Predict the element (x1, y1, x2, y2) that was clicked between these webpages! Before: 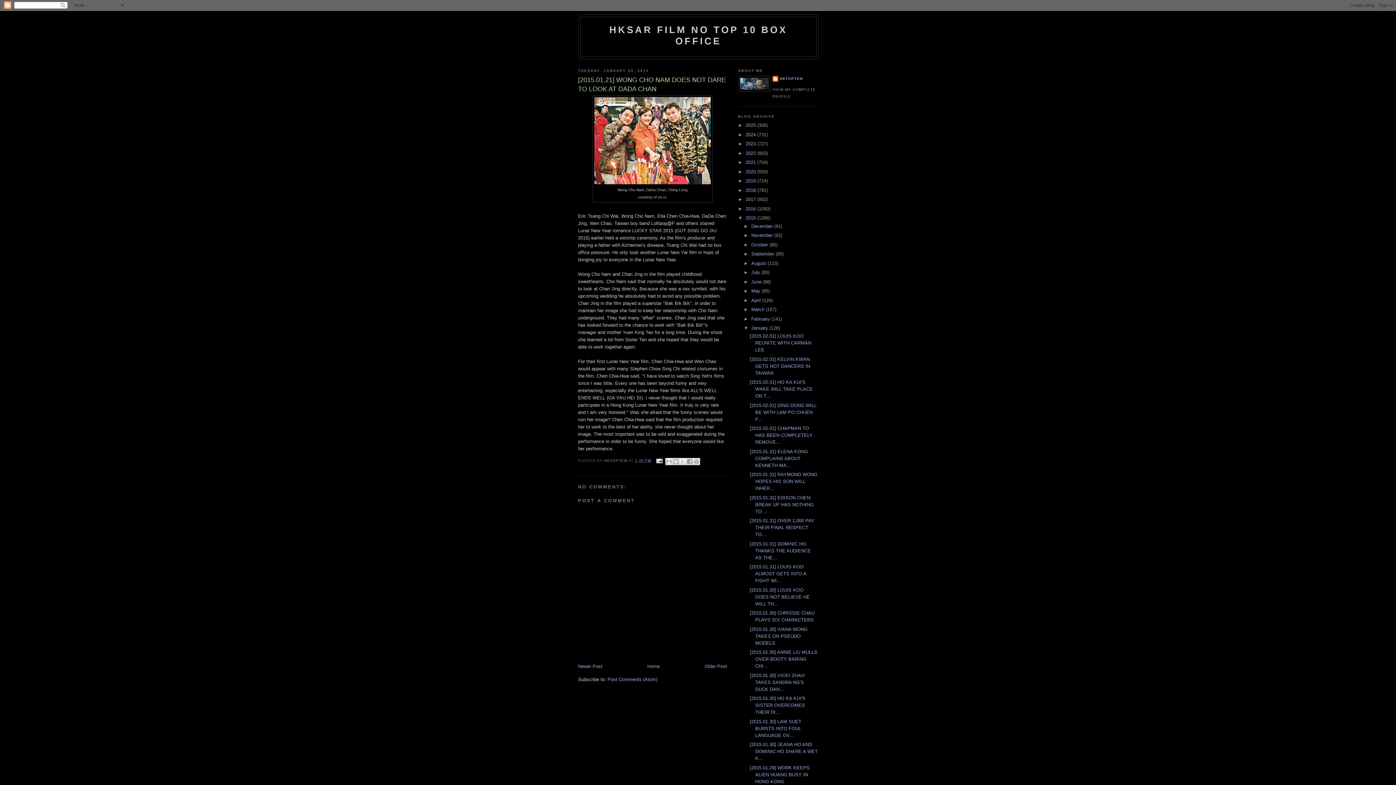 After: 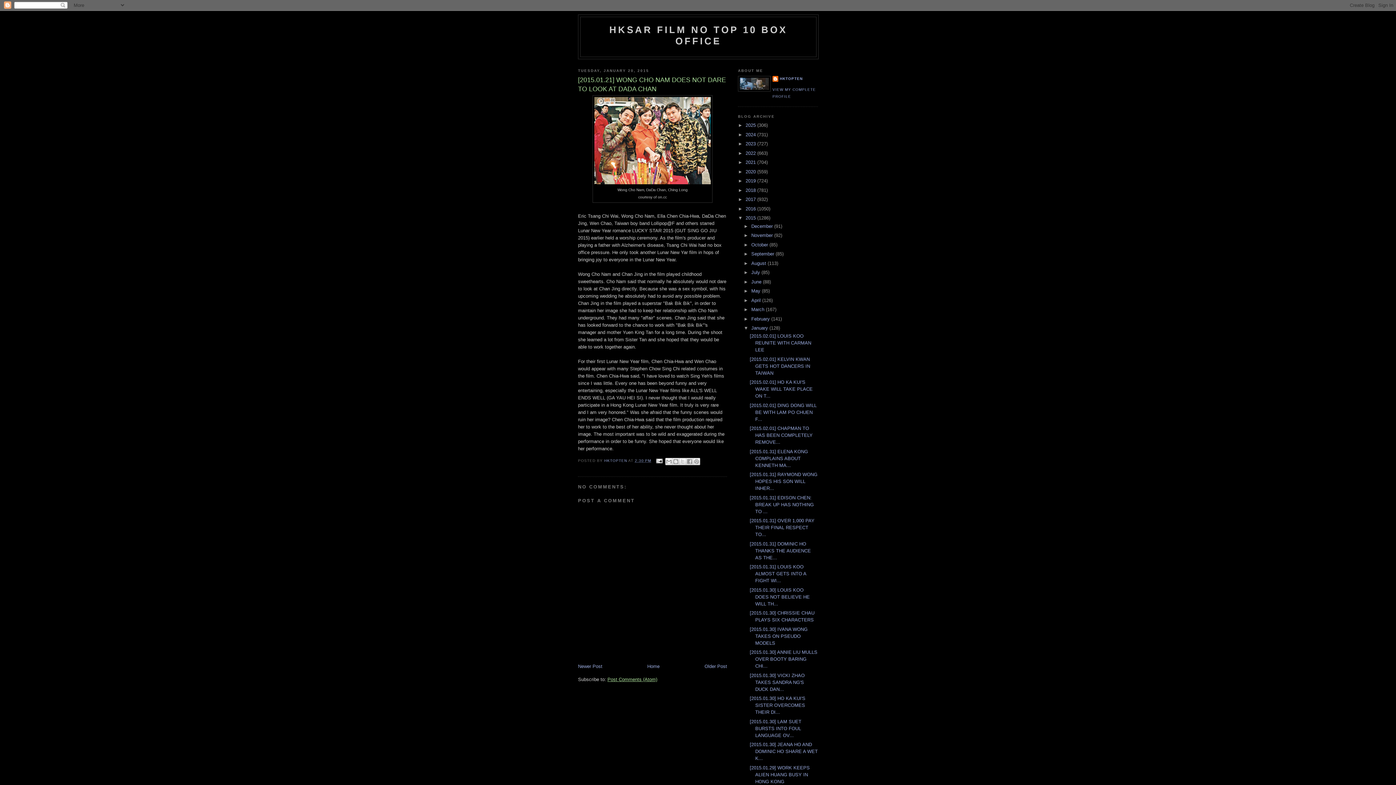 Action: bbox: (607, 676, 657, 682) label: Post Comments (Atom)